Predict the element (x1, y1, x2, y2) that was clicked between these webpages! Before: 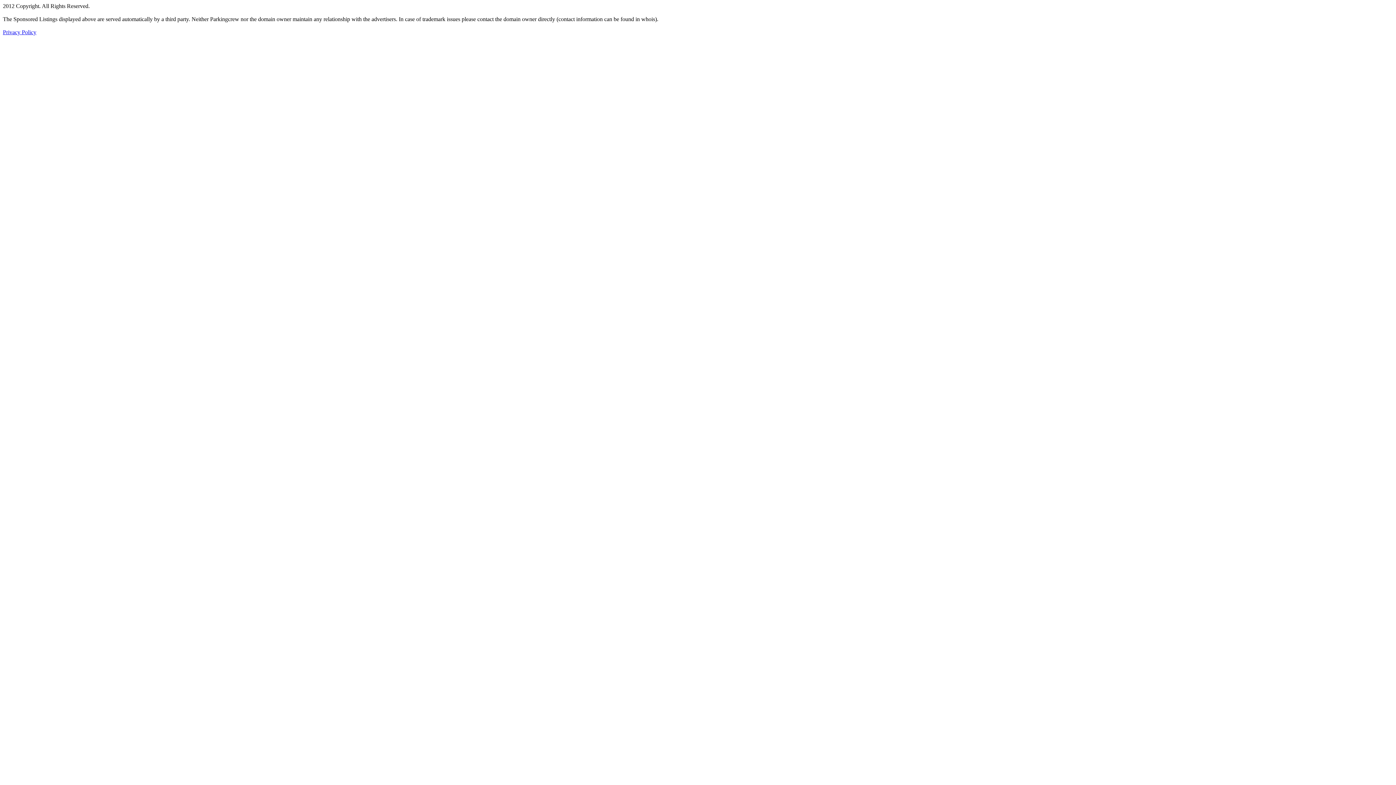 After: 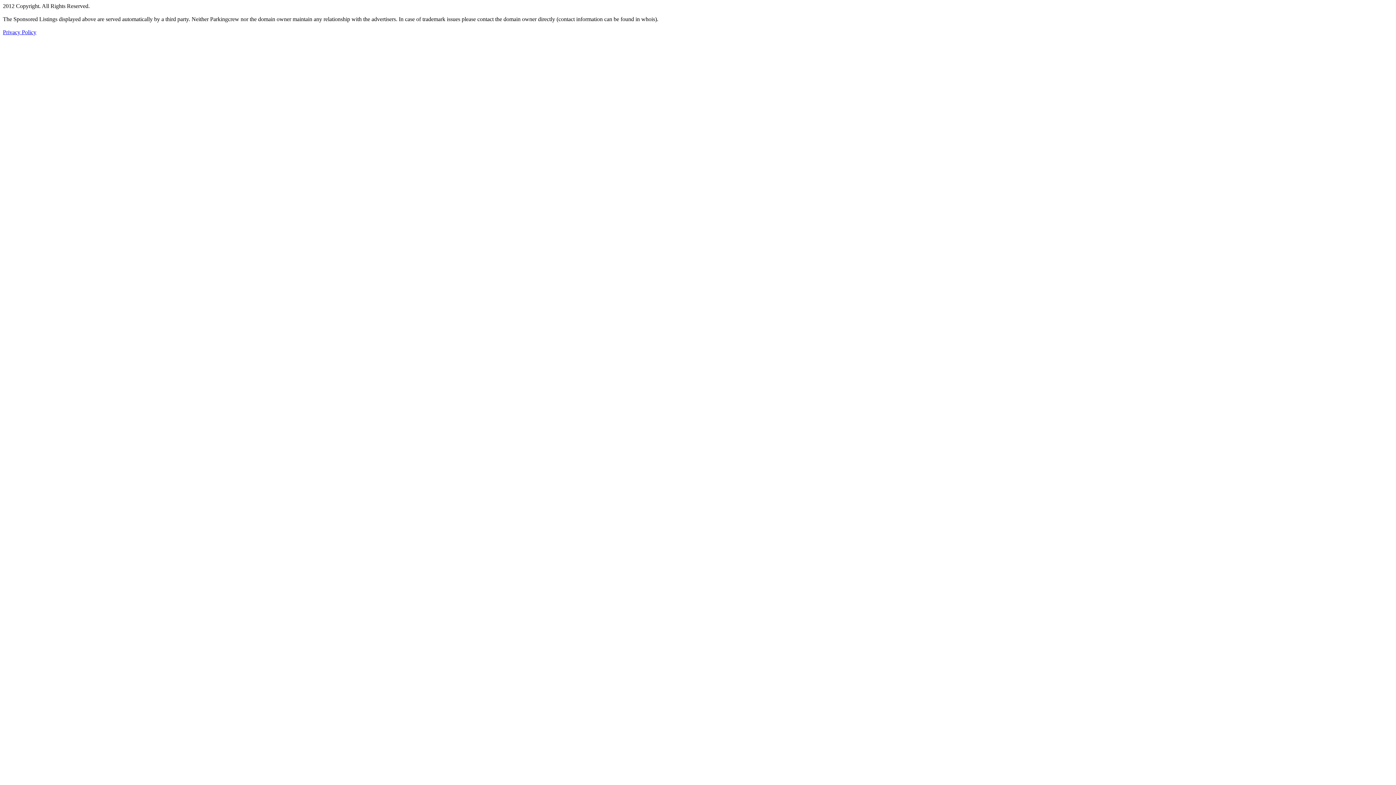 Action: bbox: (2, 29, 36, 35) label: Privacy Policy